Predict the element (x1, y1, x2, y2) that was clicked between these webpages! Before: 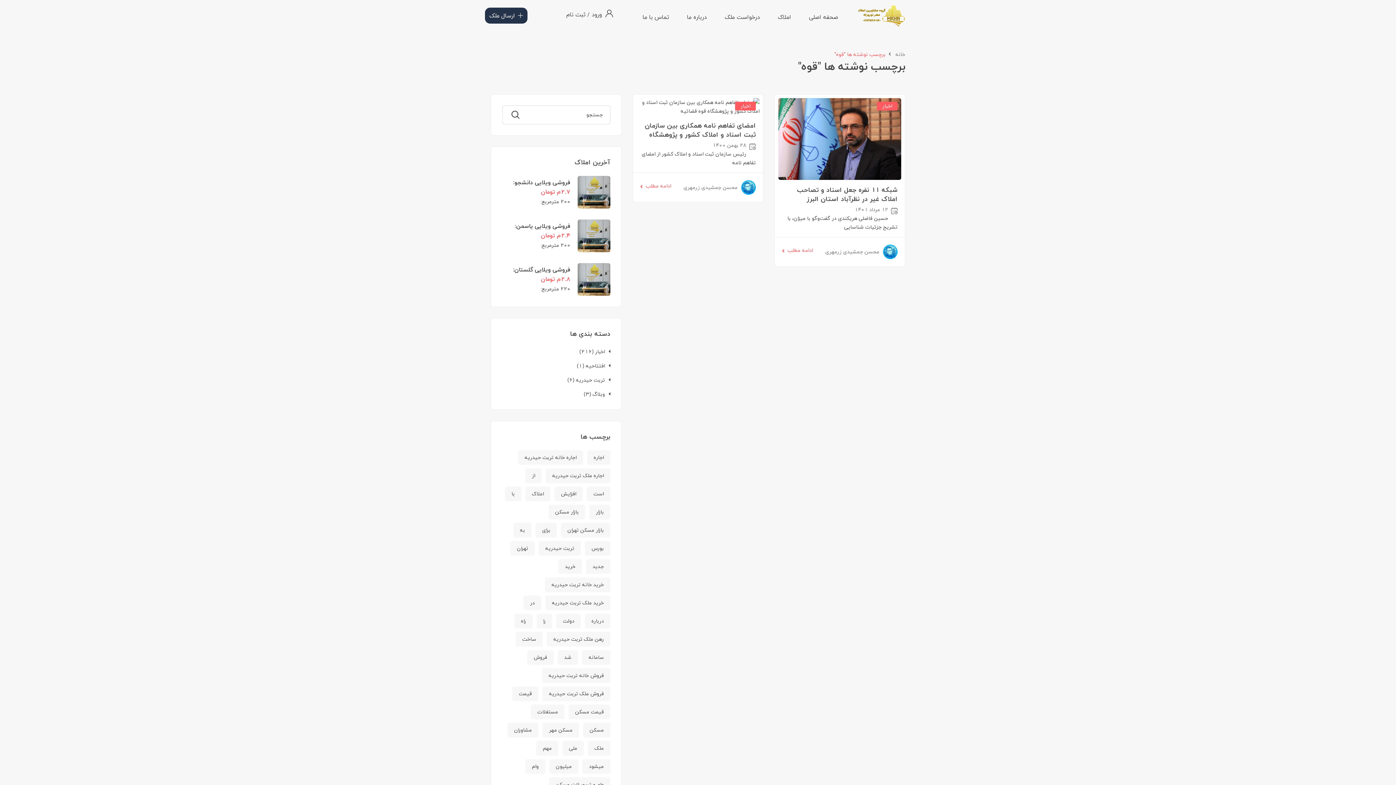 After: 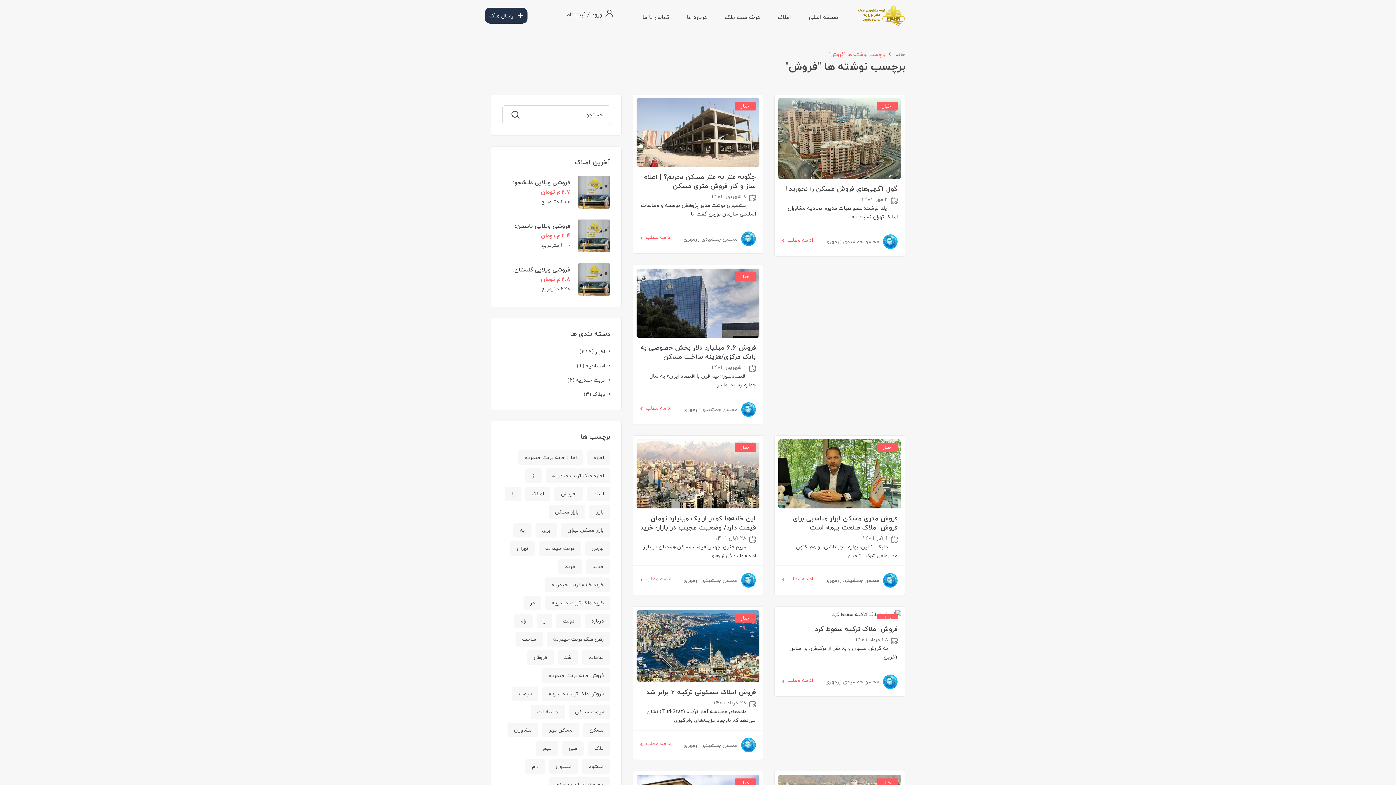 Action: label: فروش (11 مورد) bbox: (527, 650, 553, 664)